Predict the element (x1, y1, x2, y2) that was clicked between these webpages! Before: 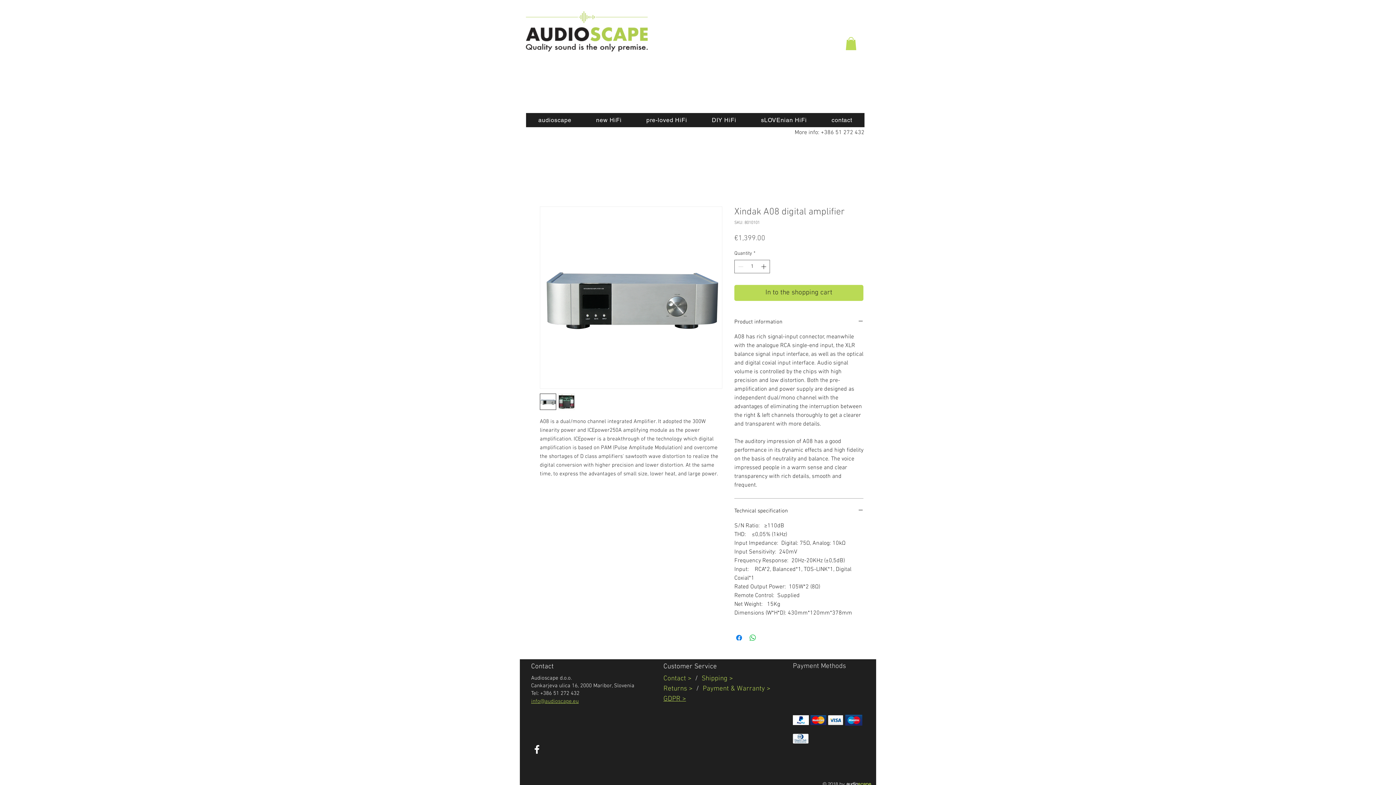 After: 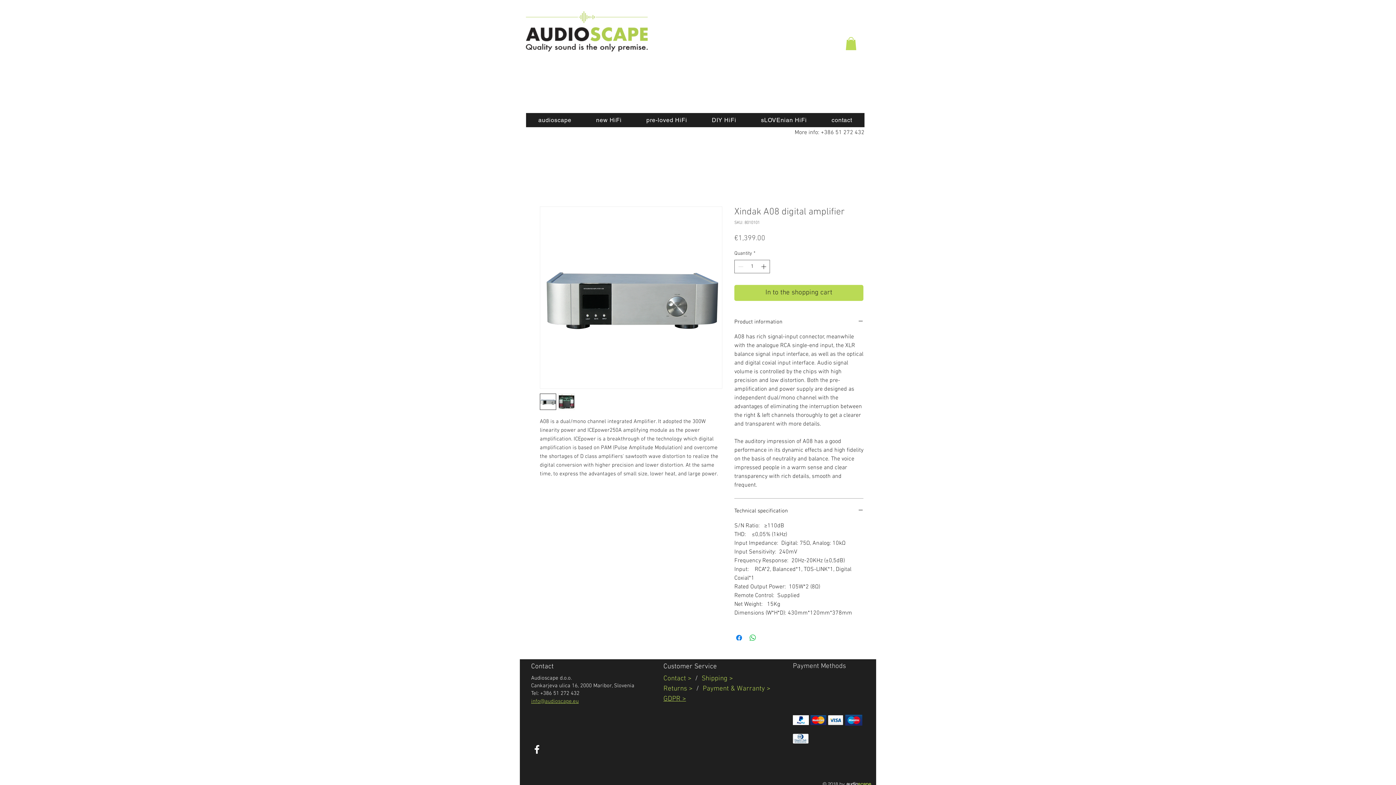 Action: label: pre-loved HiFi bbox: (634, 113, 699, 127)